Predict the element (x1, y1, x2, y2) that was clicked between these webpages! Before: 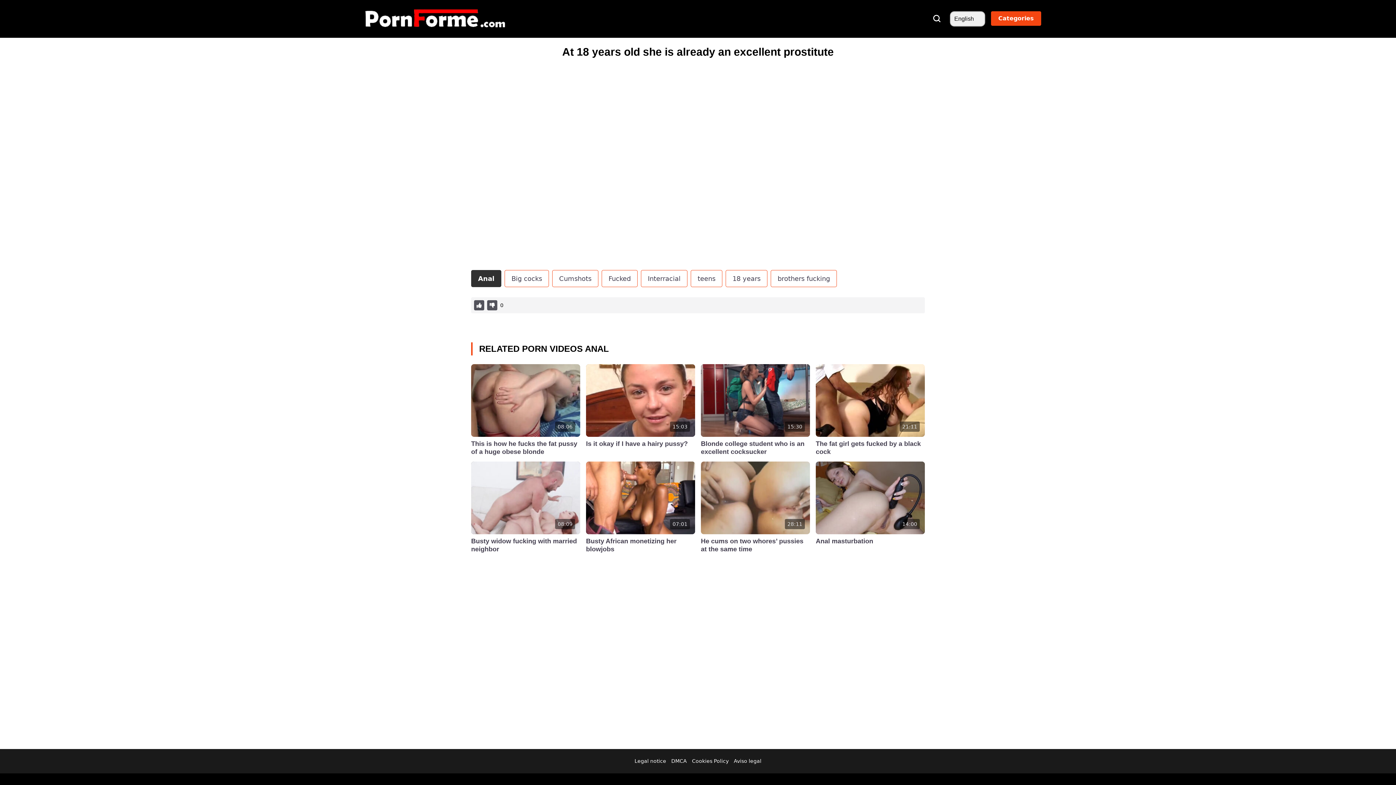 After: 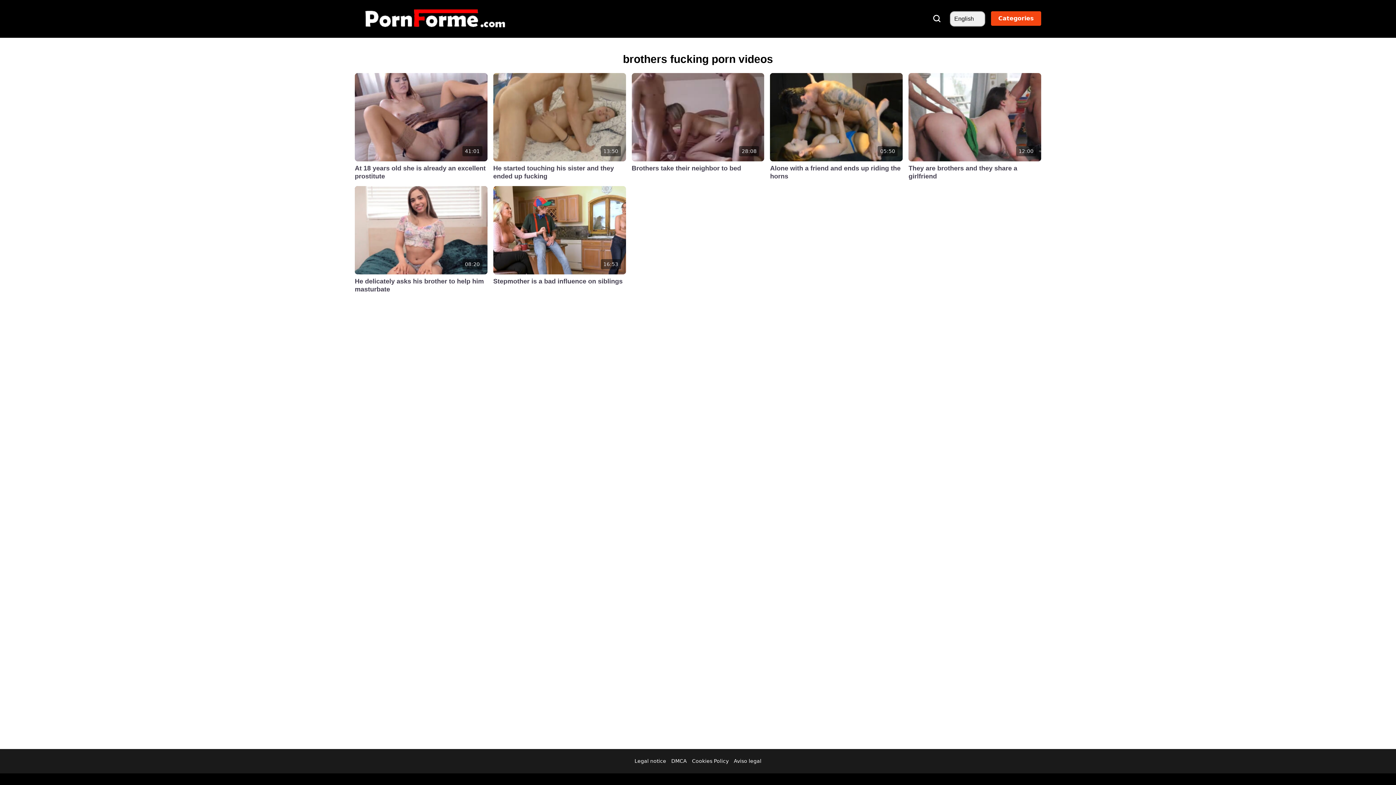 Action: bbox: (770, 270, 837, 287) label: brothers fucking